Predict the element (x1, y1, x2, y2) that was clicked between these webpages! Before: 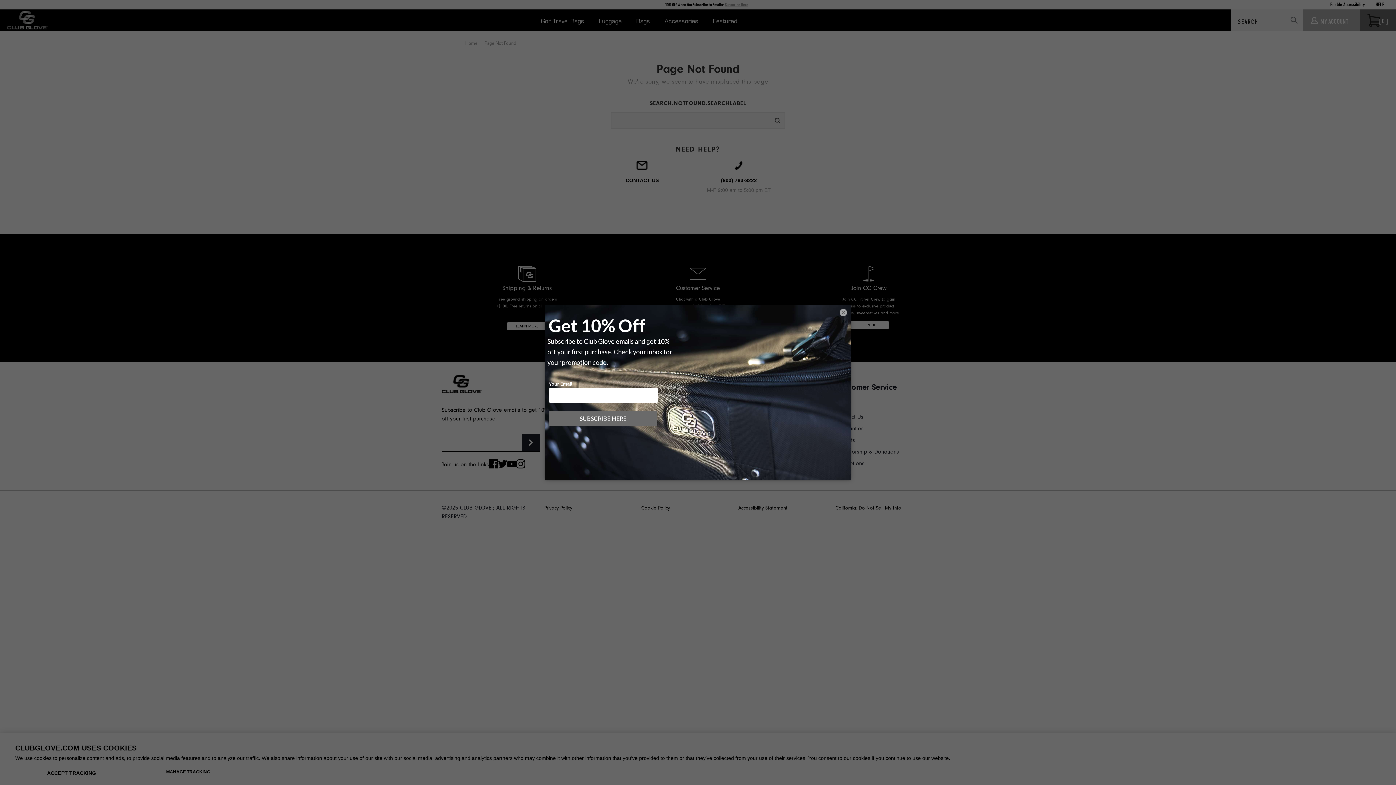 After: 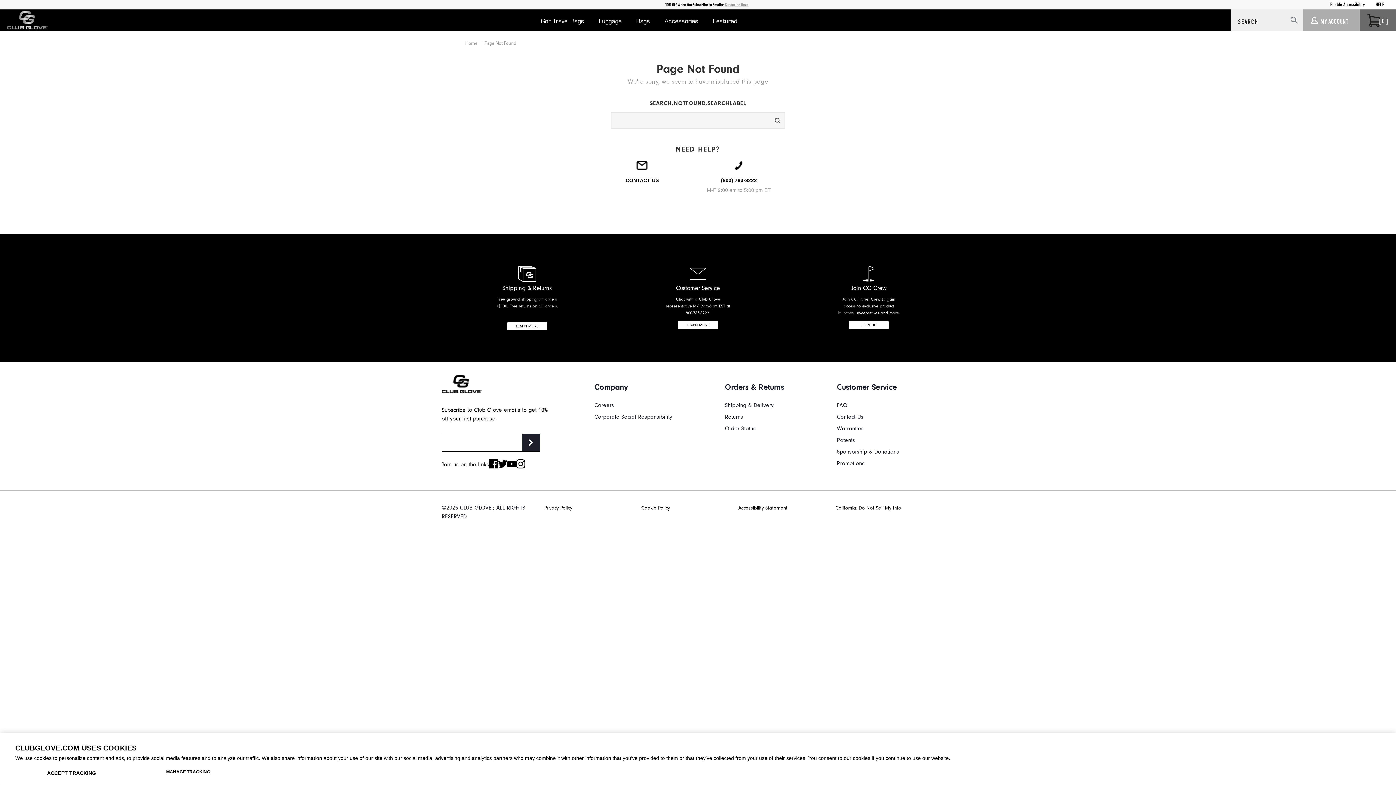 Action: bbox: (840, 309, 847, 316) label: ×